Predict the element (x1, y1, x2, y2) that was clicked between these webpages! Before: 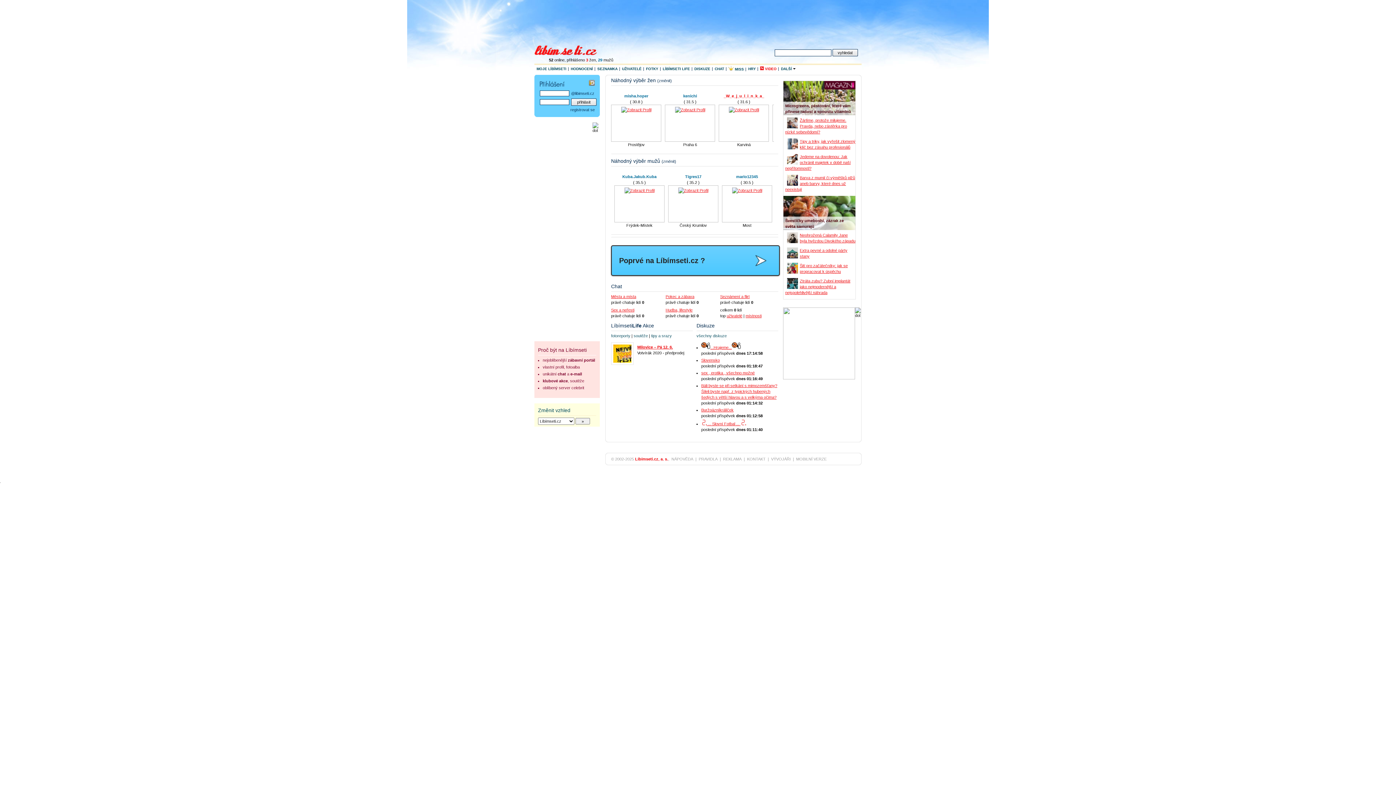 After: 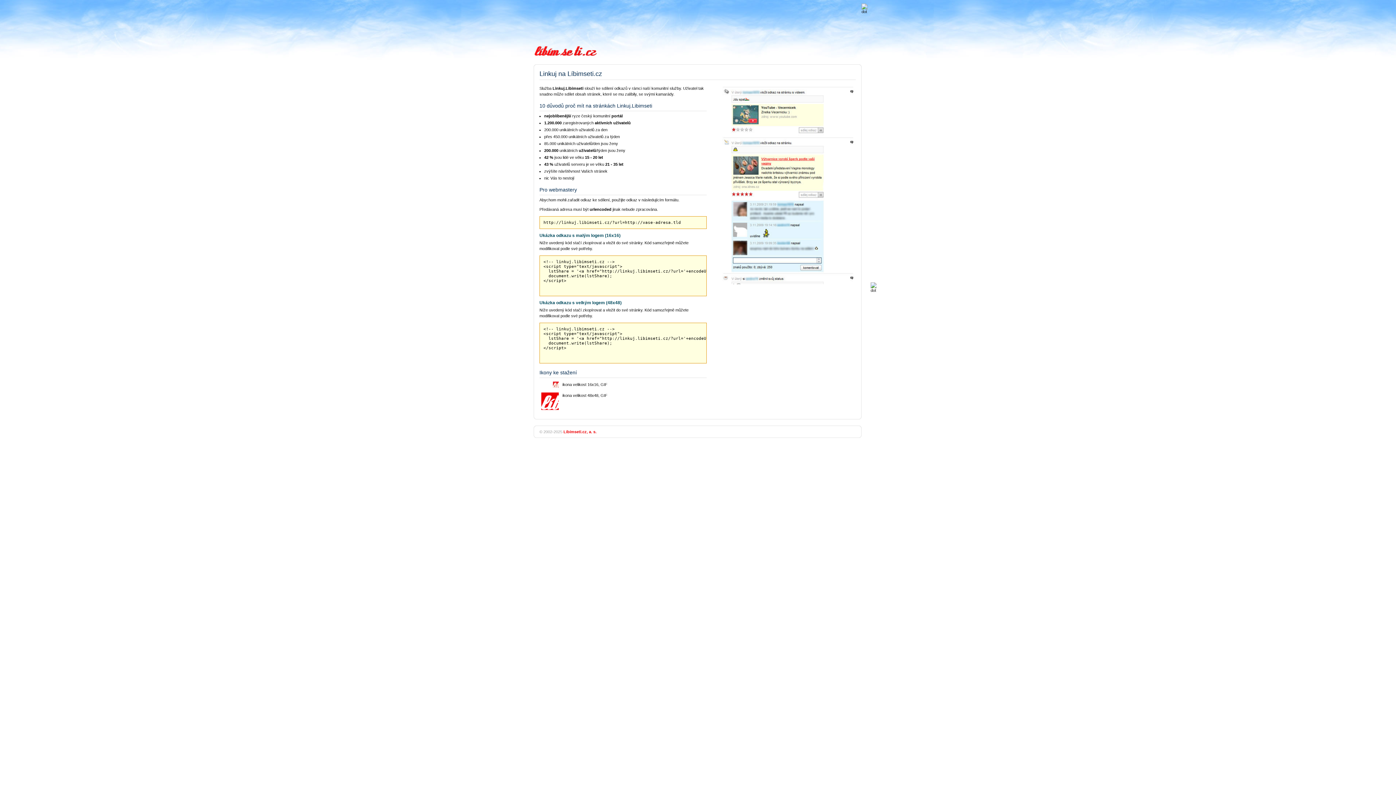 Action: label: VÝVOJÁŘI bbox: (771, 457, 790, 461)